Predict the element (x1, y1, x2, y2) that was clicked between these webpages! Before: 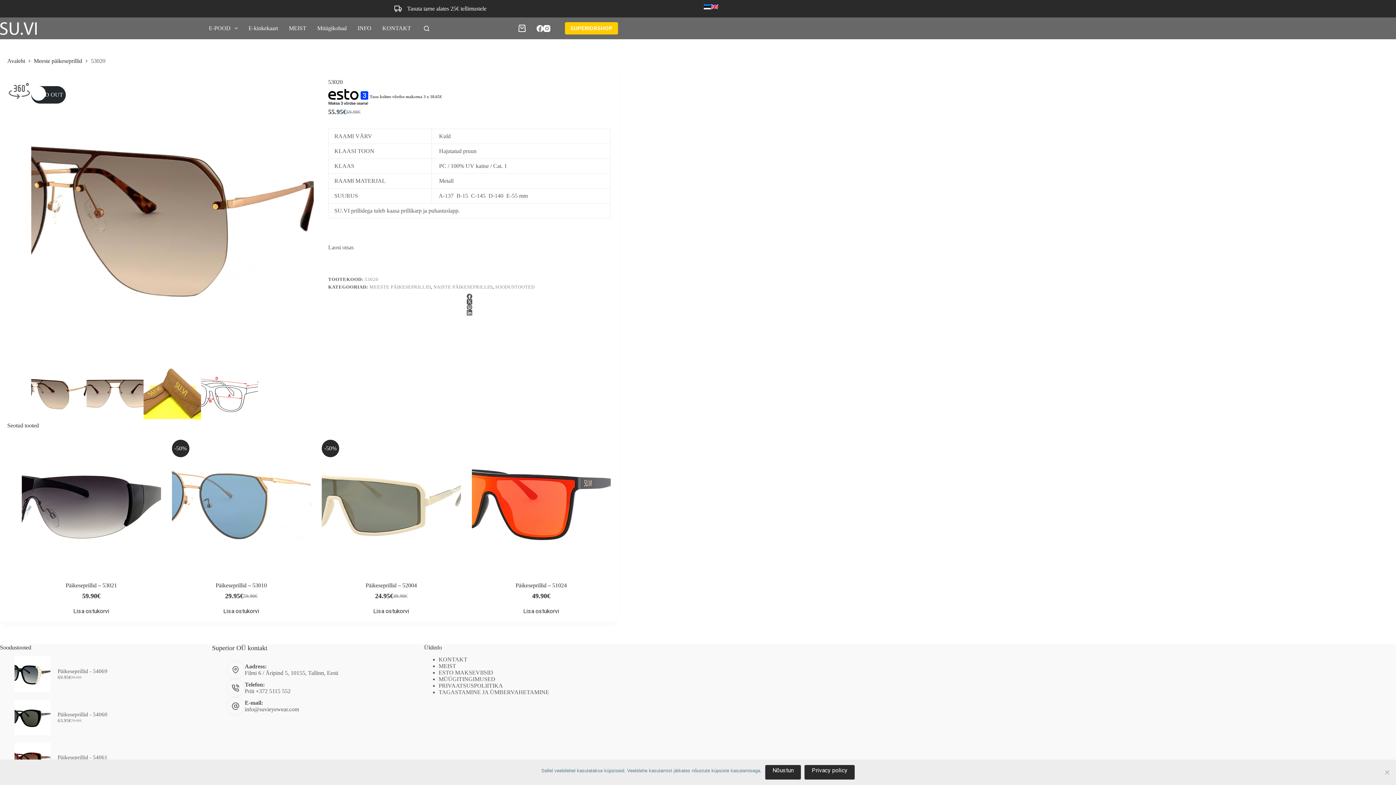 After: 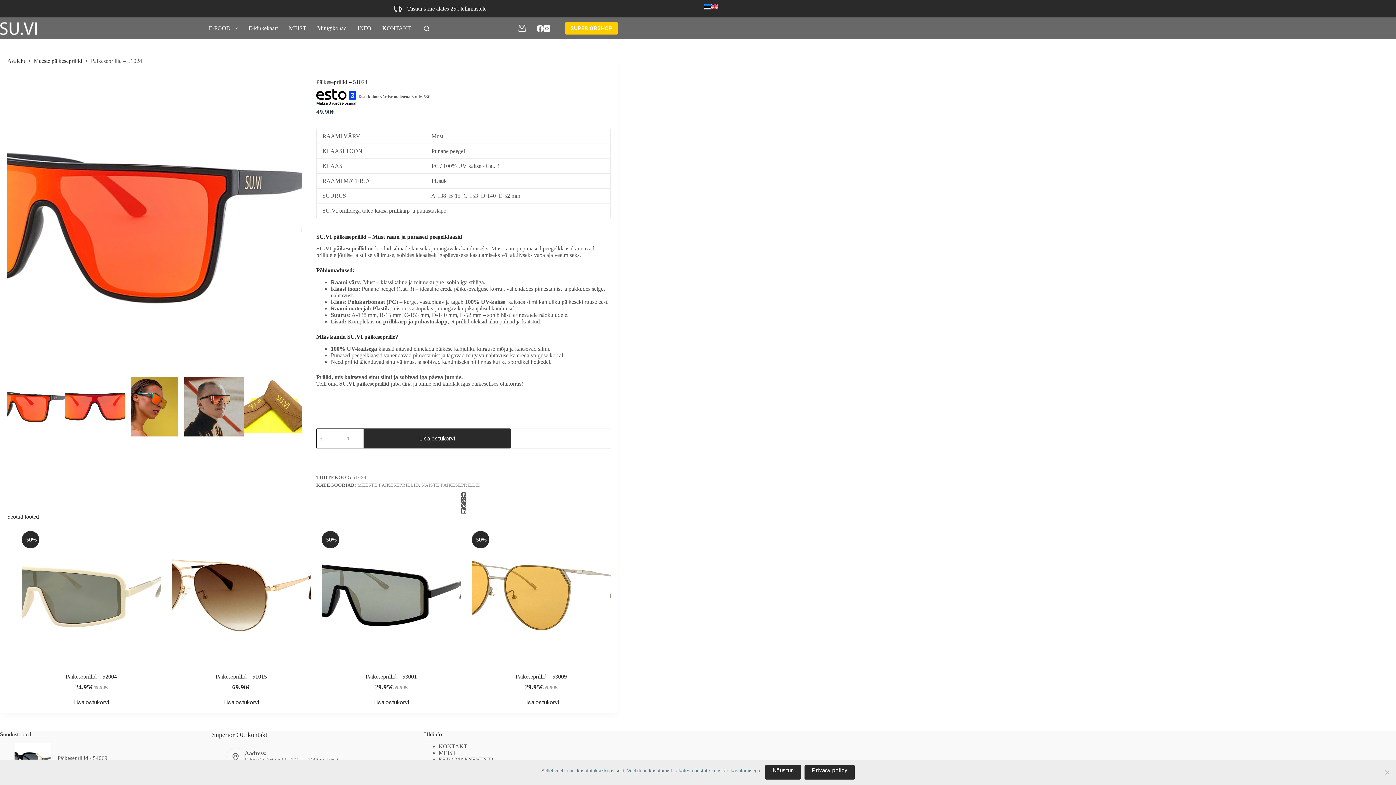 Action: bbox: (515, 582, 567, 588) label: Päikeseprillid – 51024